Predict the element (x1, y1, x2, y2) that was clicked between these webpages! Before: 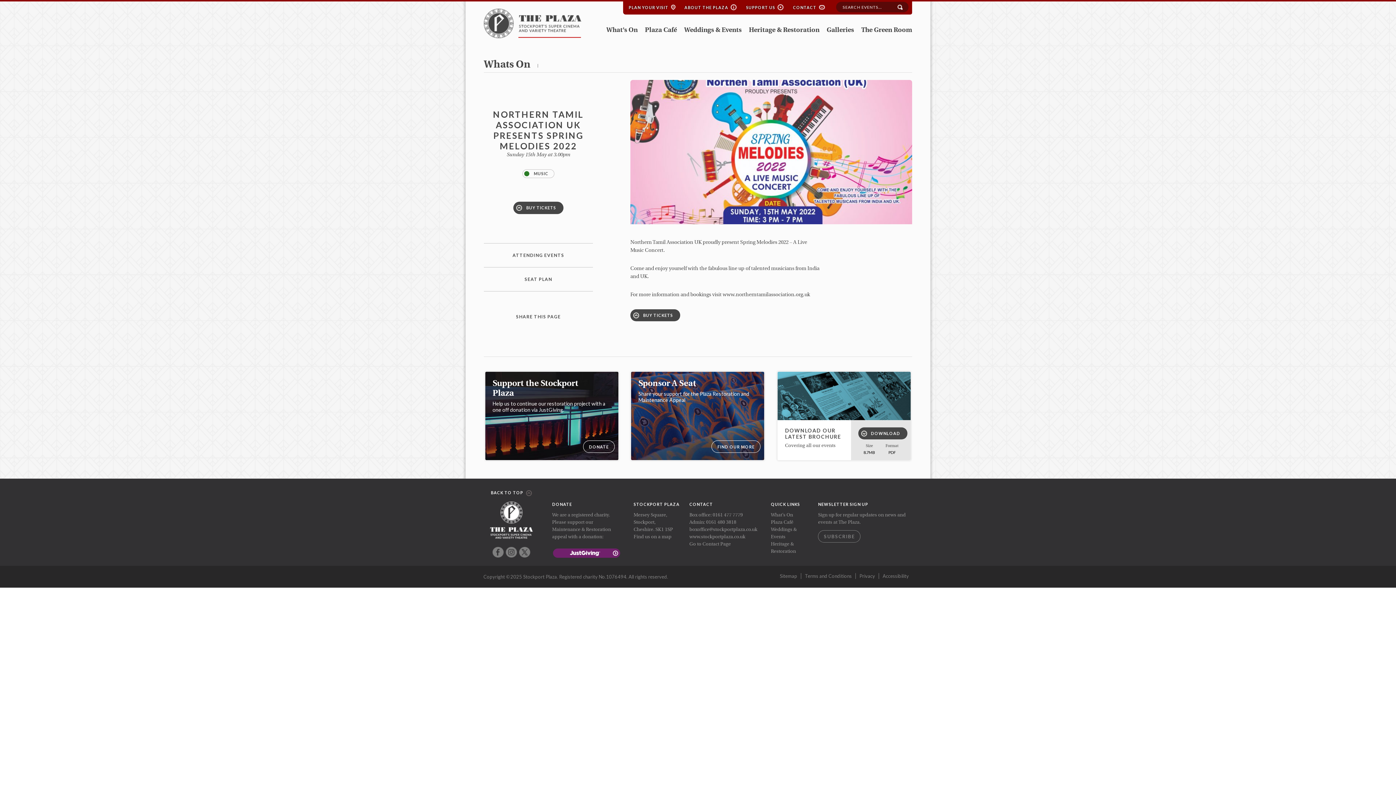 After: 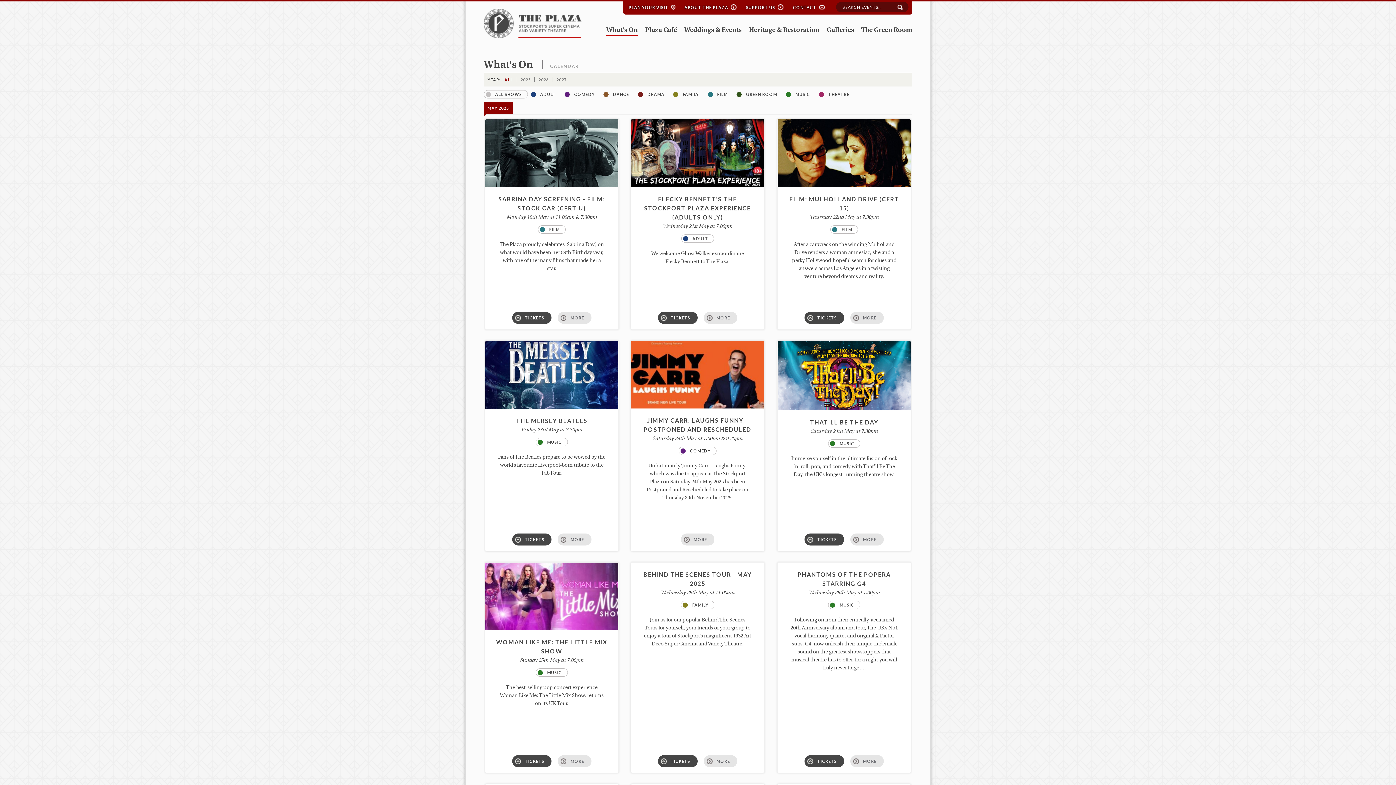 Action: label: What’s On bbox: (771, 512, 793, 517)